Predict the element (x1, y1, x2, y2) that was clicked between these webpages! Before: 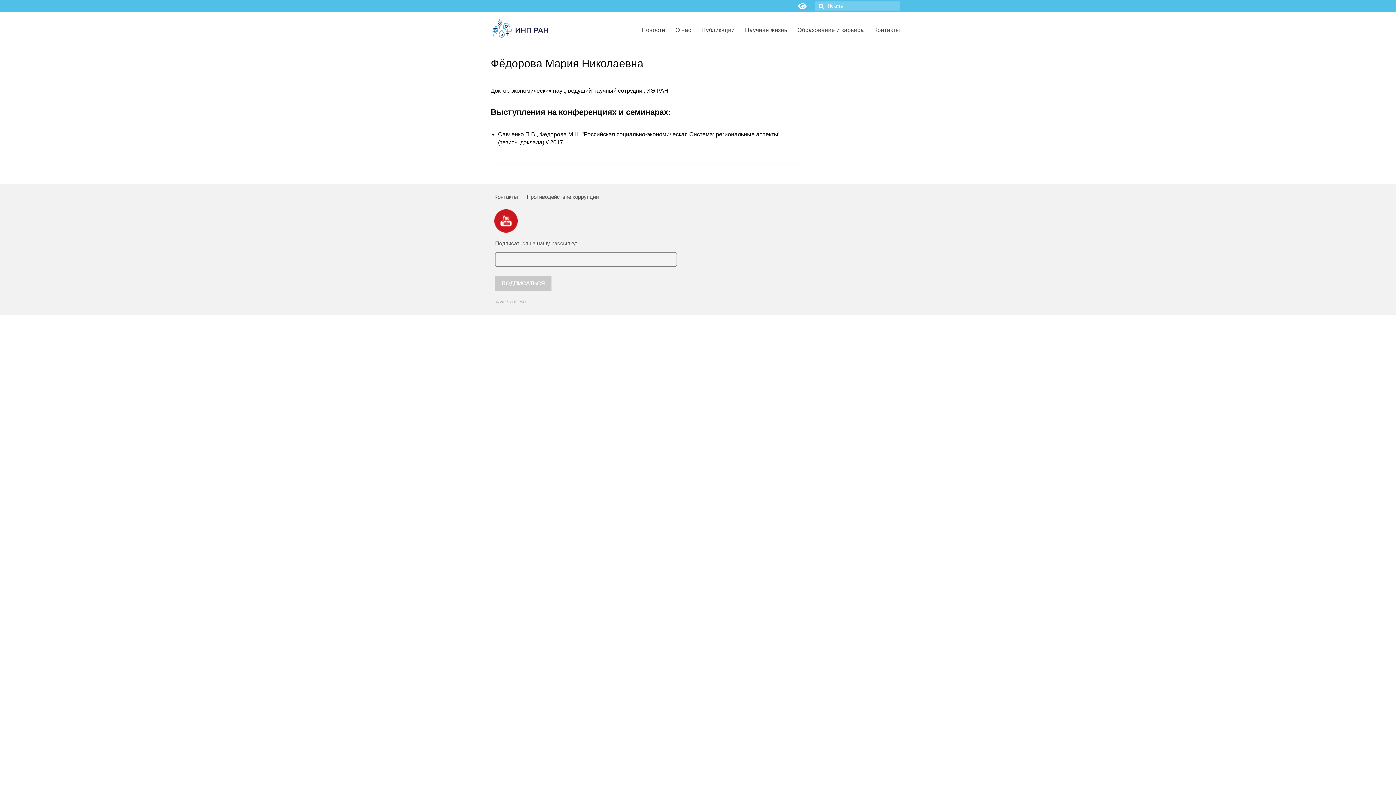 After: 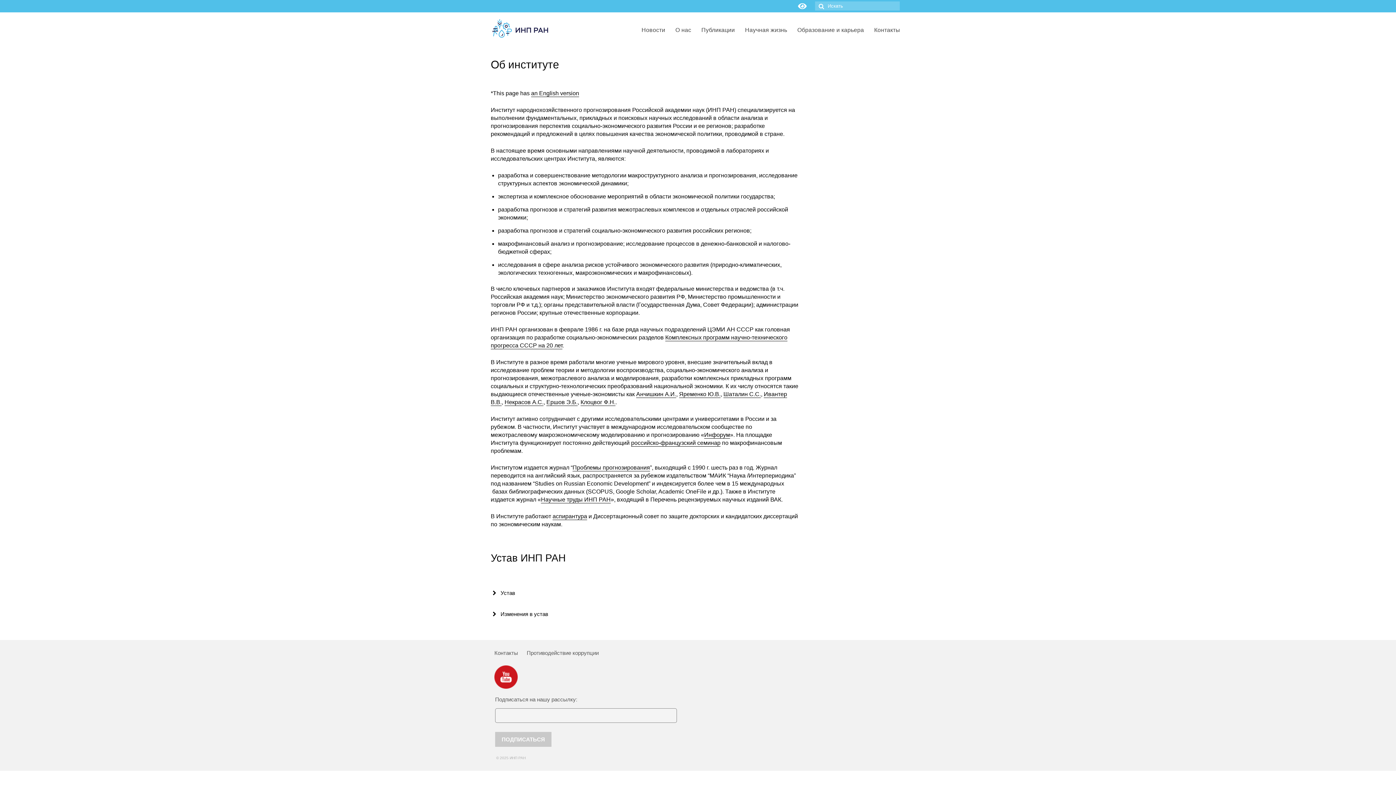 Action: bbox: (670, 23, 696, 37) label: О нас